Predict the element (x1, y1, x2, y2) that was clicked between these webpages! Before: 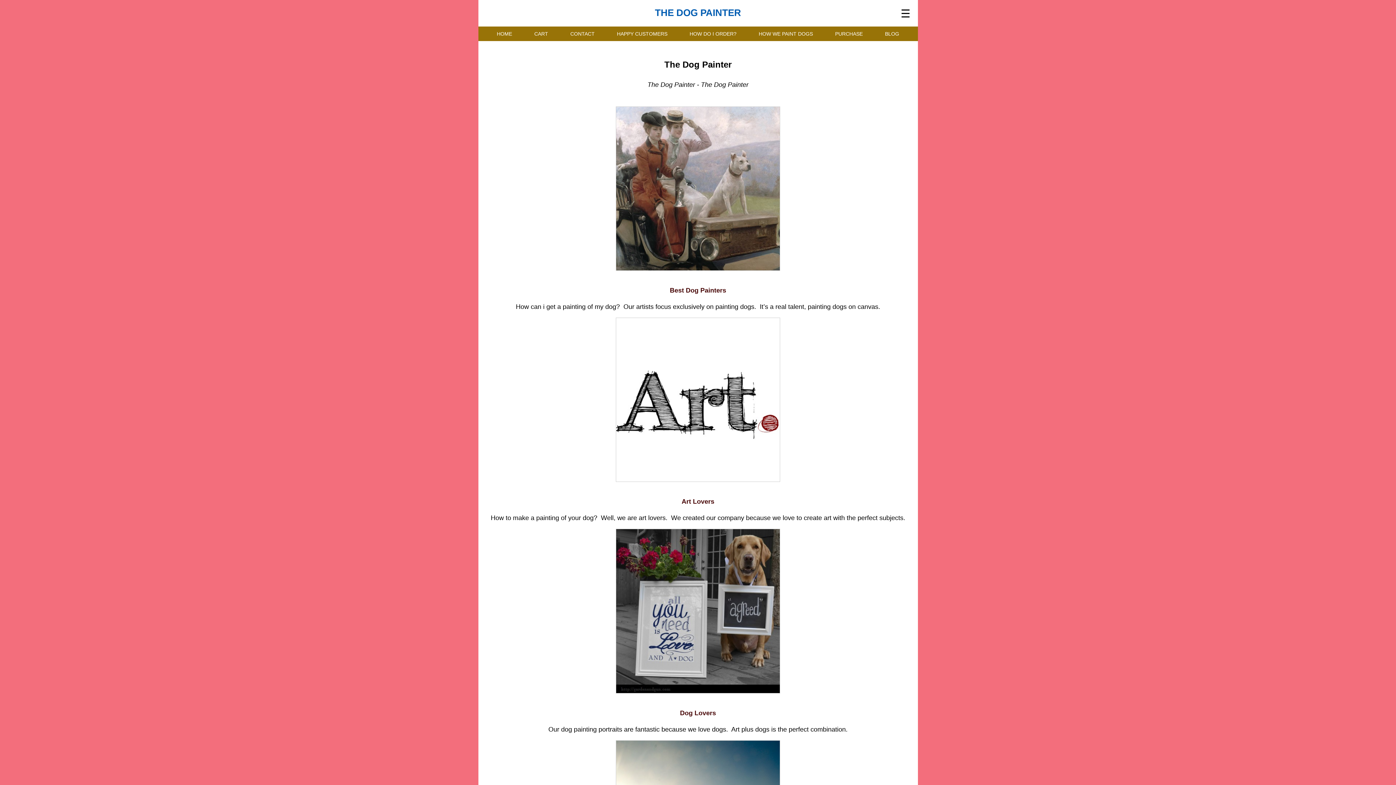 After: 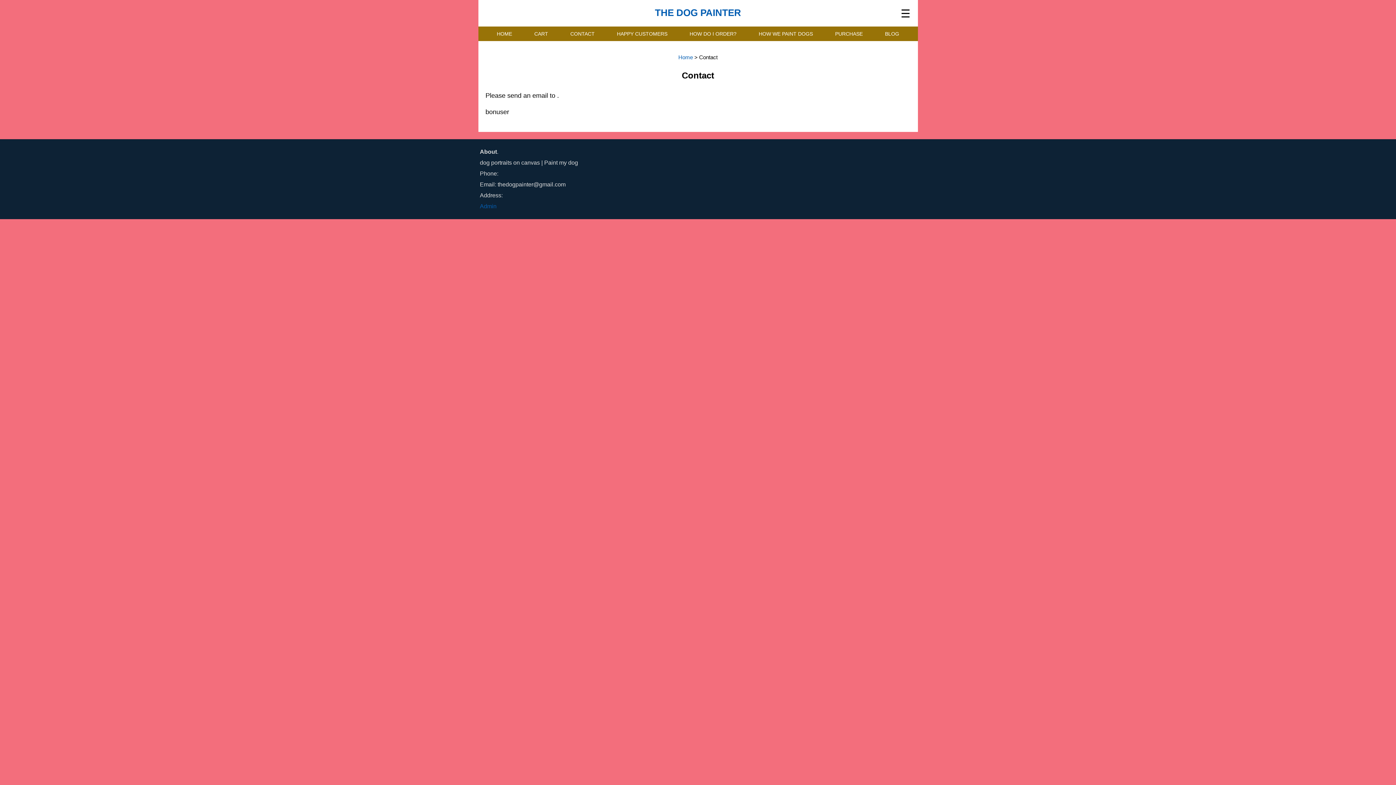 Action: bbox: (566, 26, 598, 41) label: CONTACT